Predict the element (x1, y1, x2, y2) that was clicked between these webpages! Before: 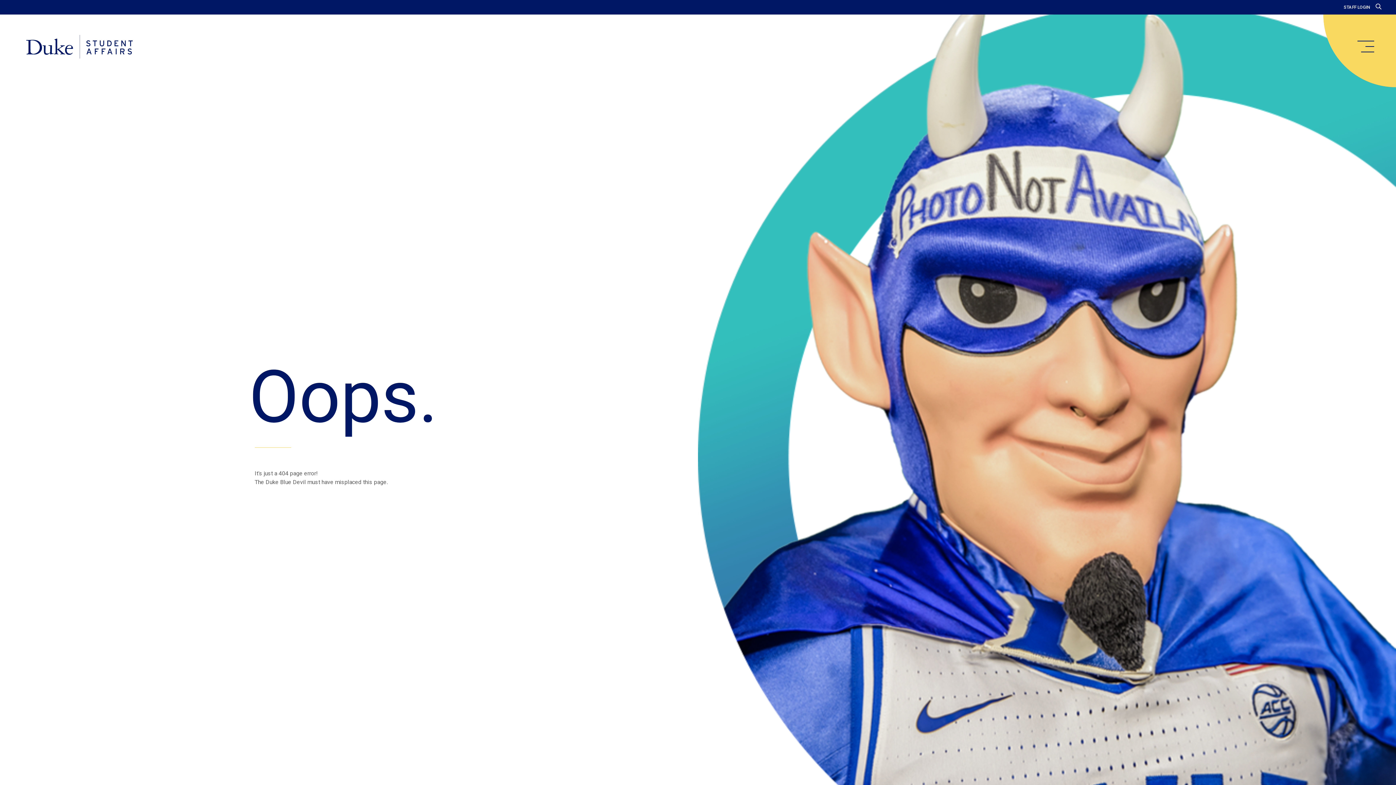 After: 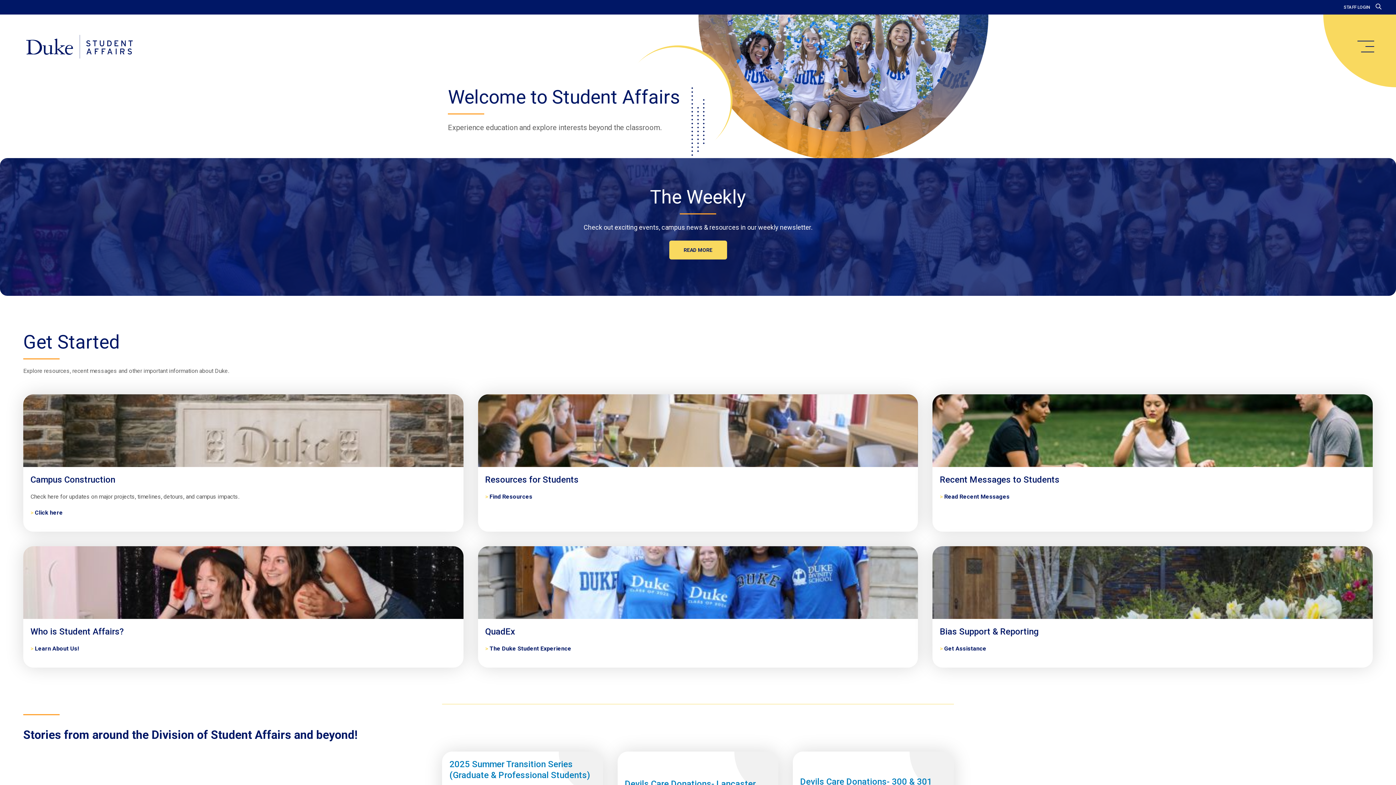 Action: bbox: (20, 34, 138, 59) label: Home